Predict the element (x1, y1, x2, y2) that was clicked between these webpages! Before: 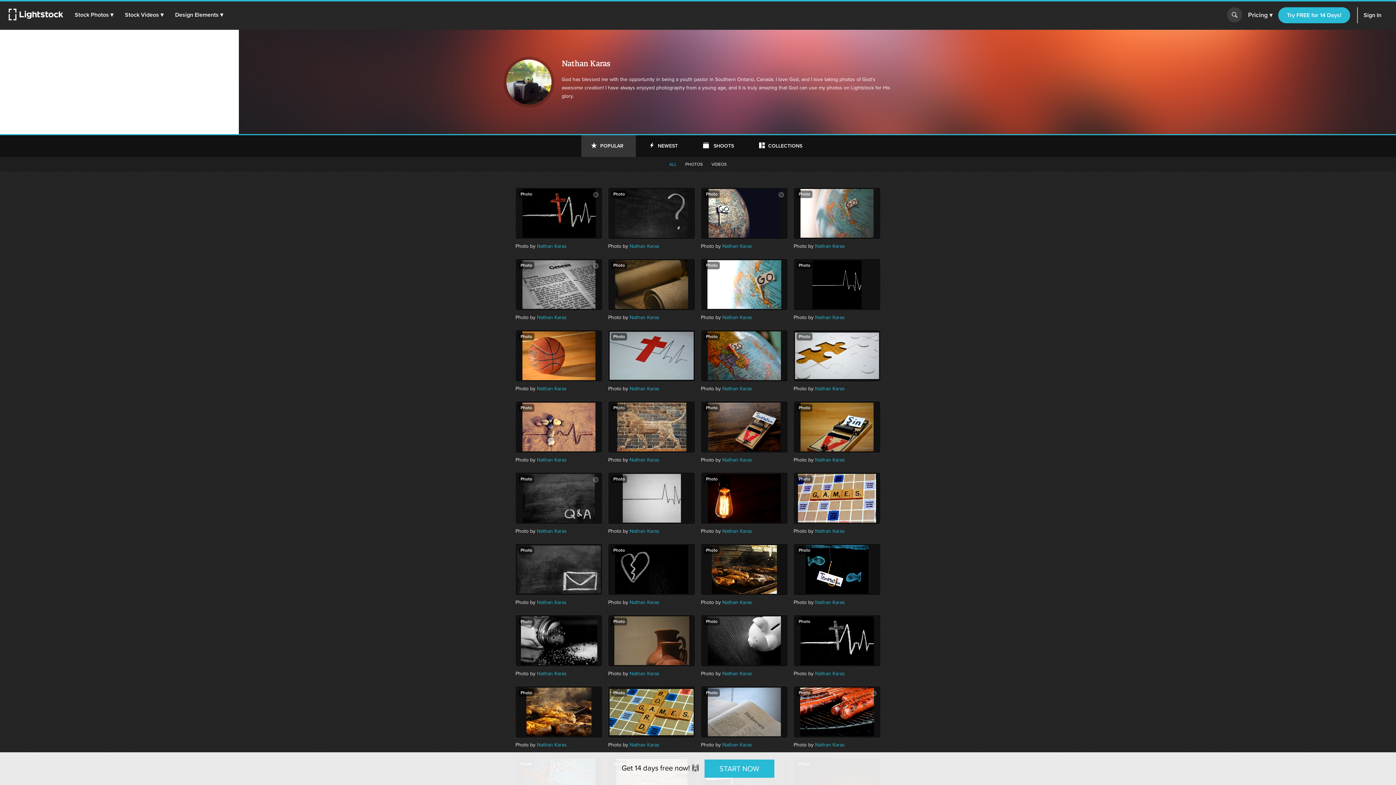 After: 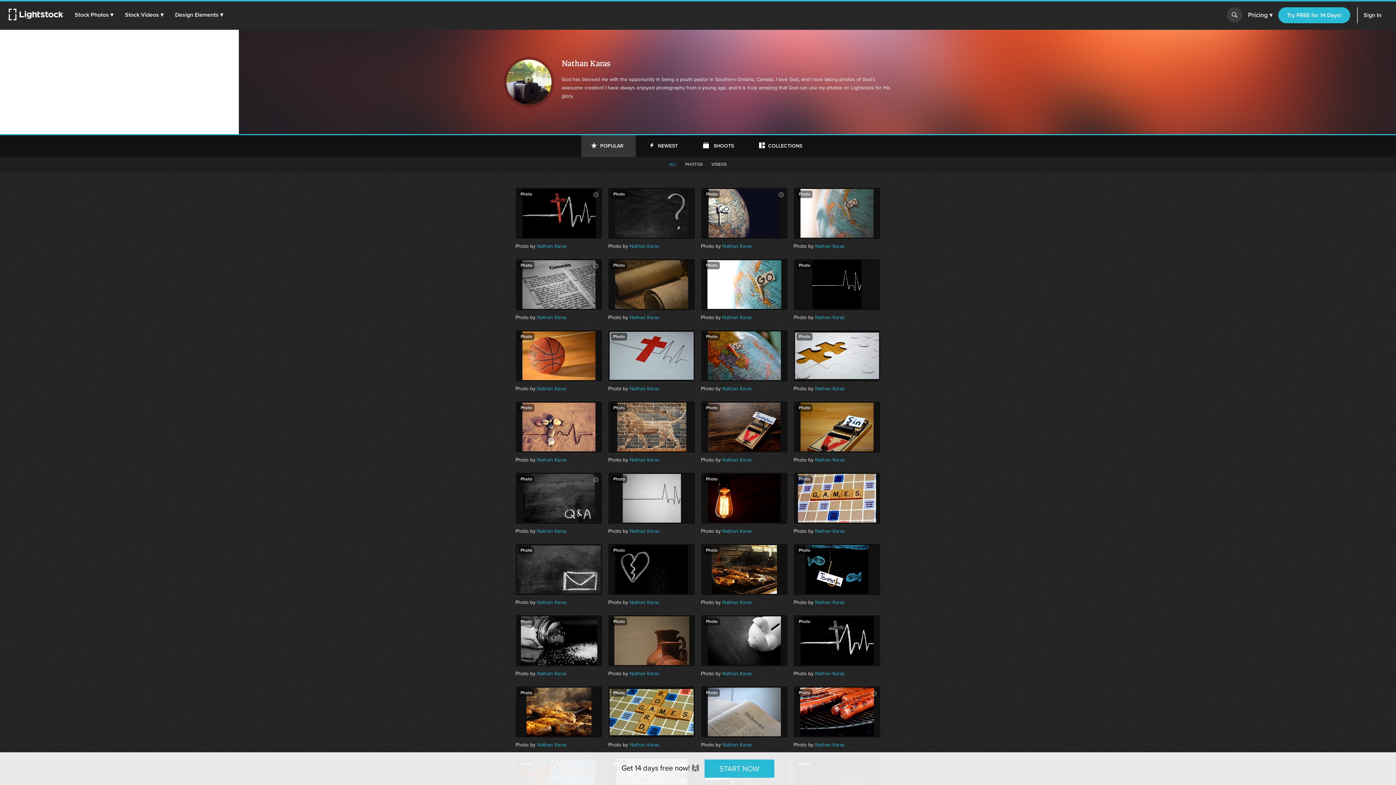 Action: bbox: (722, 741, 752, 749) label: Nathan Karas